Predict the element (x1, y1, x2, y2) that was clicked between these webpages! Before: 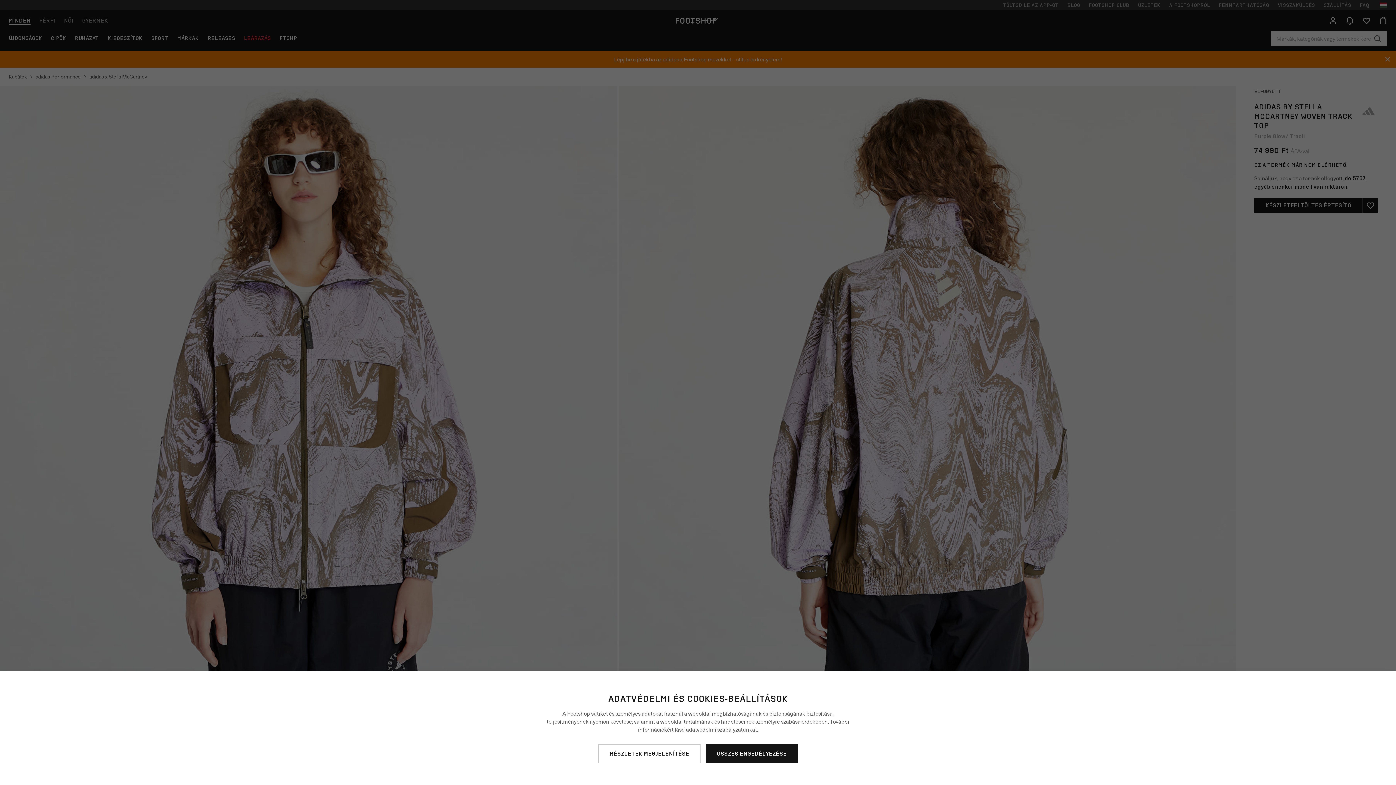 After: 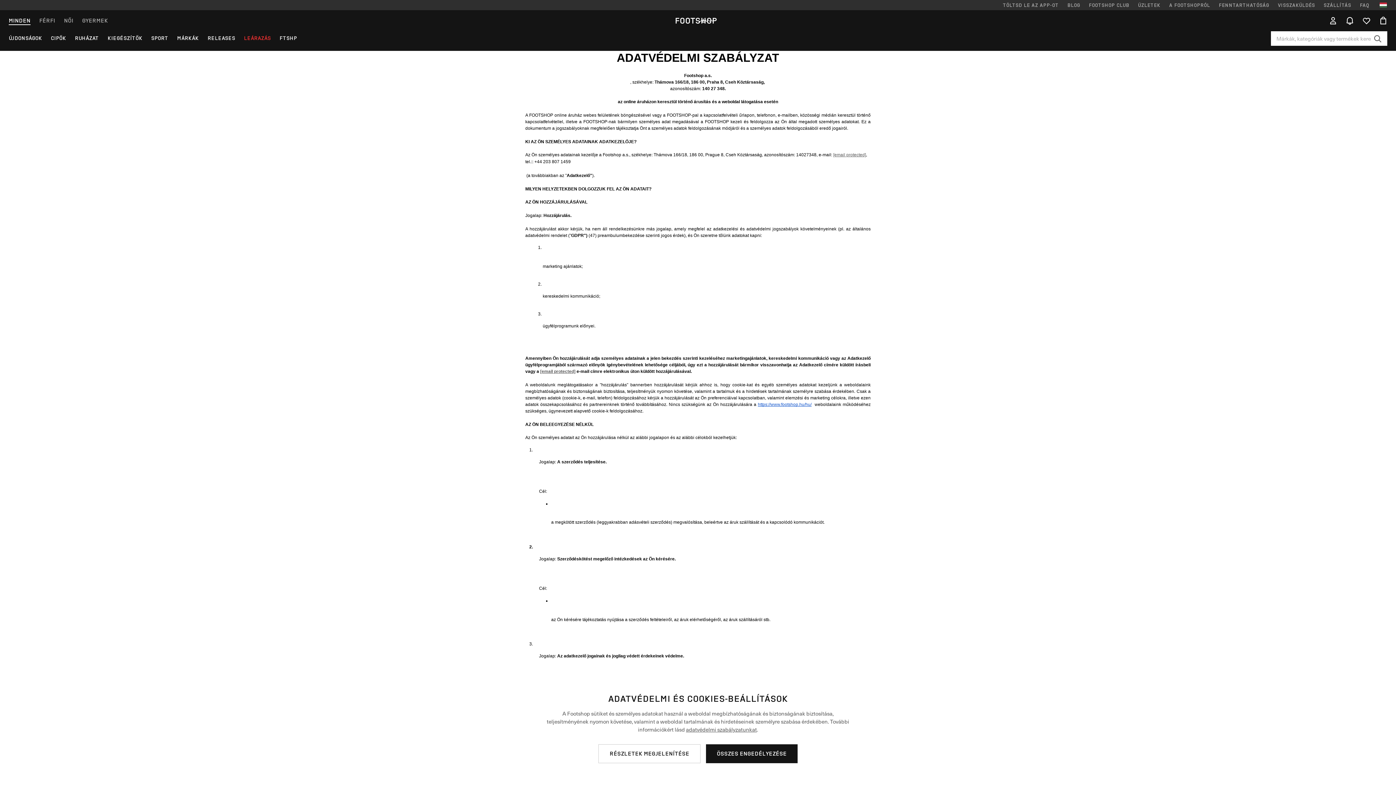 Action: label: adatvédelmi szabályzatunkat bbox: (686, 725, 757, 733)